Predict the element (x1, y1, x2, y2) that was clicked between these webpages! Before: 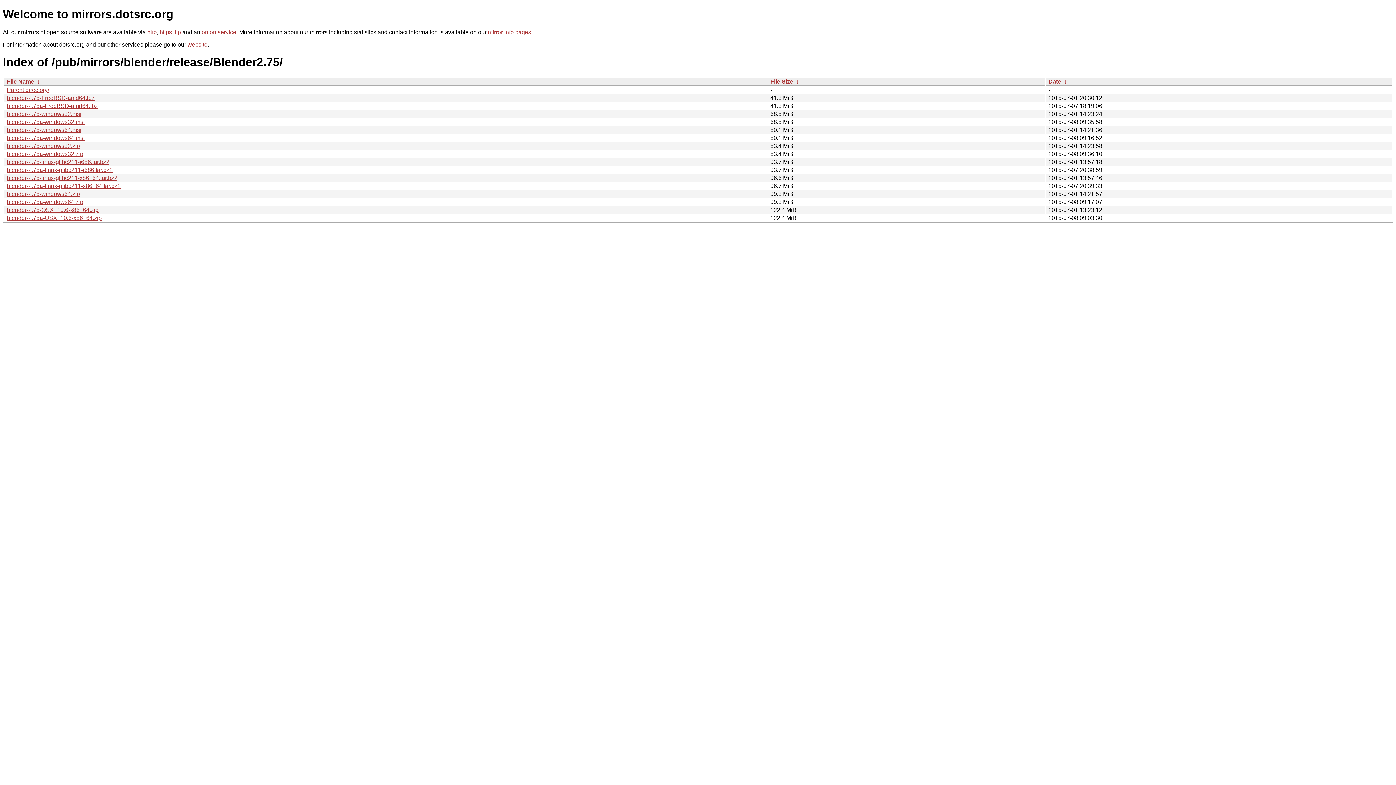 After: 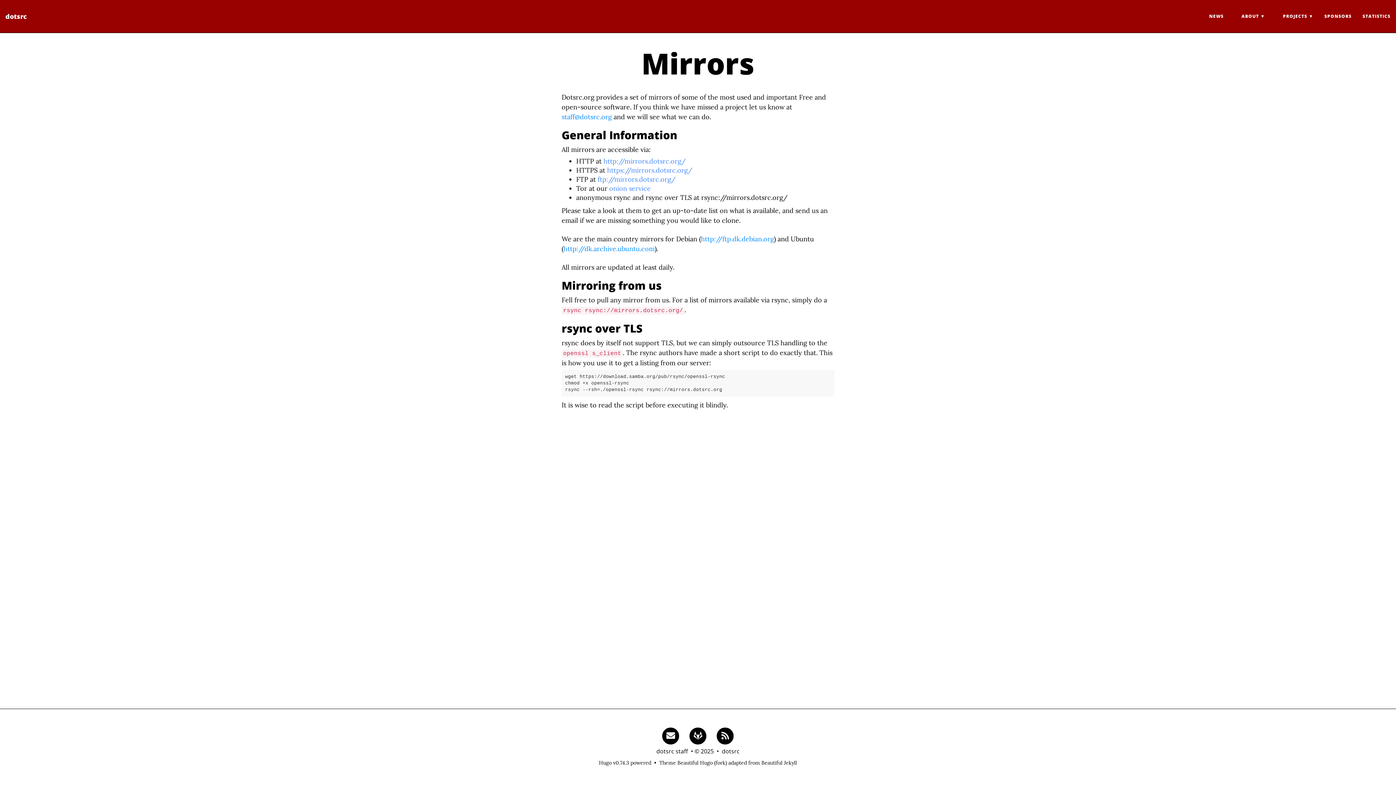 Action: bbox: (488, 29, 531, 35) label: mirror info pages